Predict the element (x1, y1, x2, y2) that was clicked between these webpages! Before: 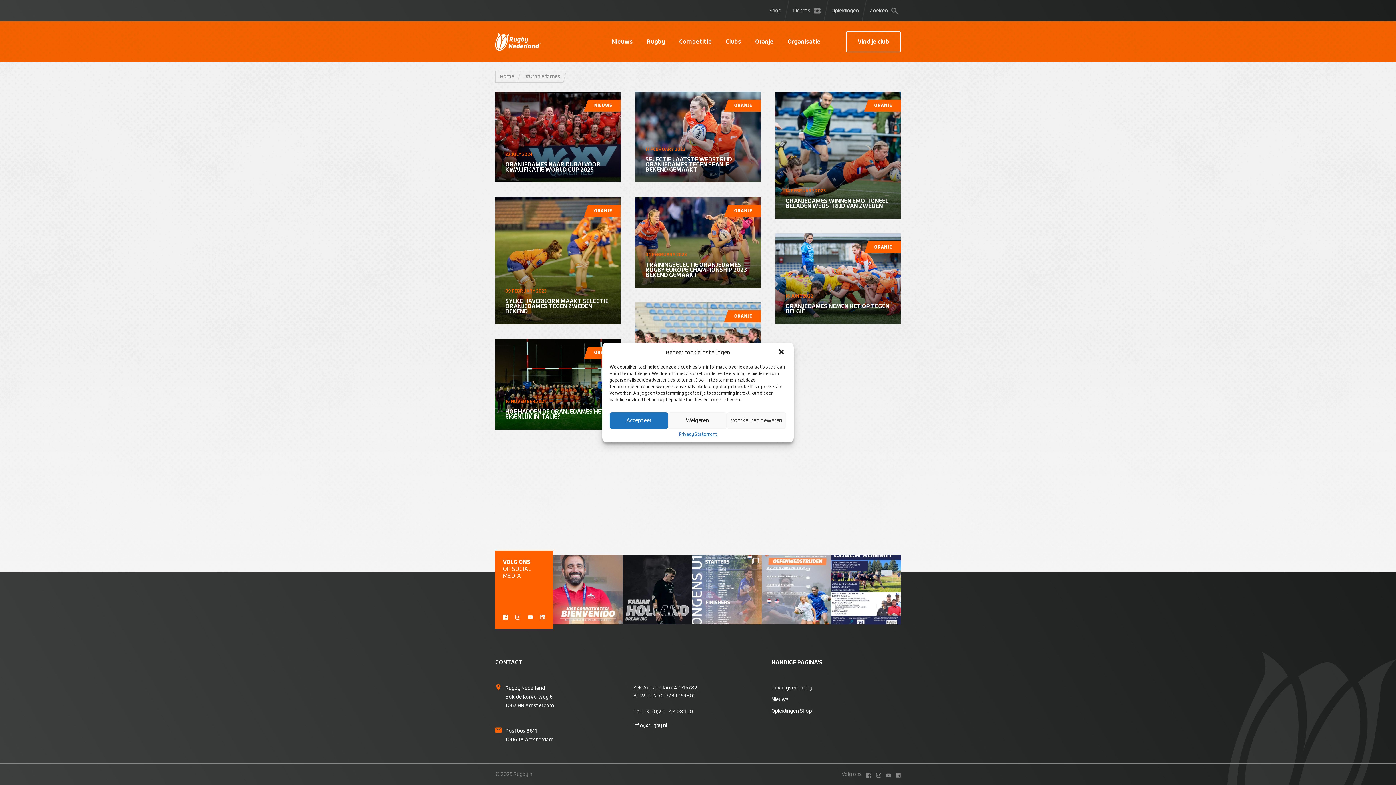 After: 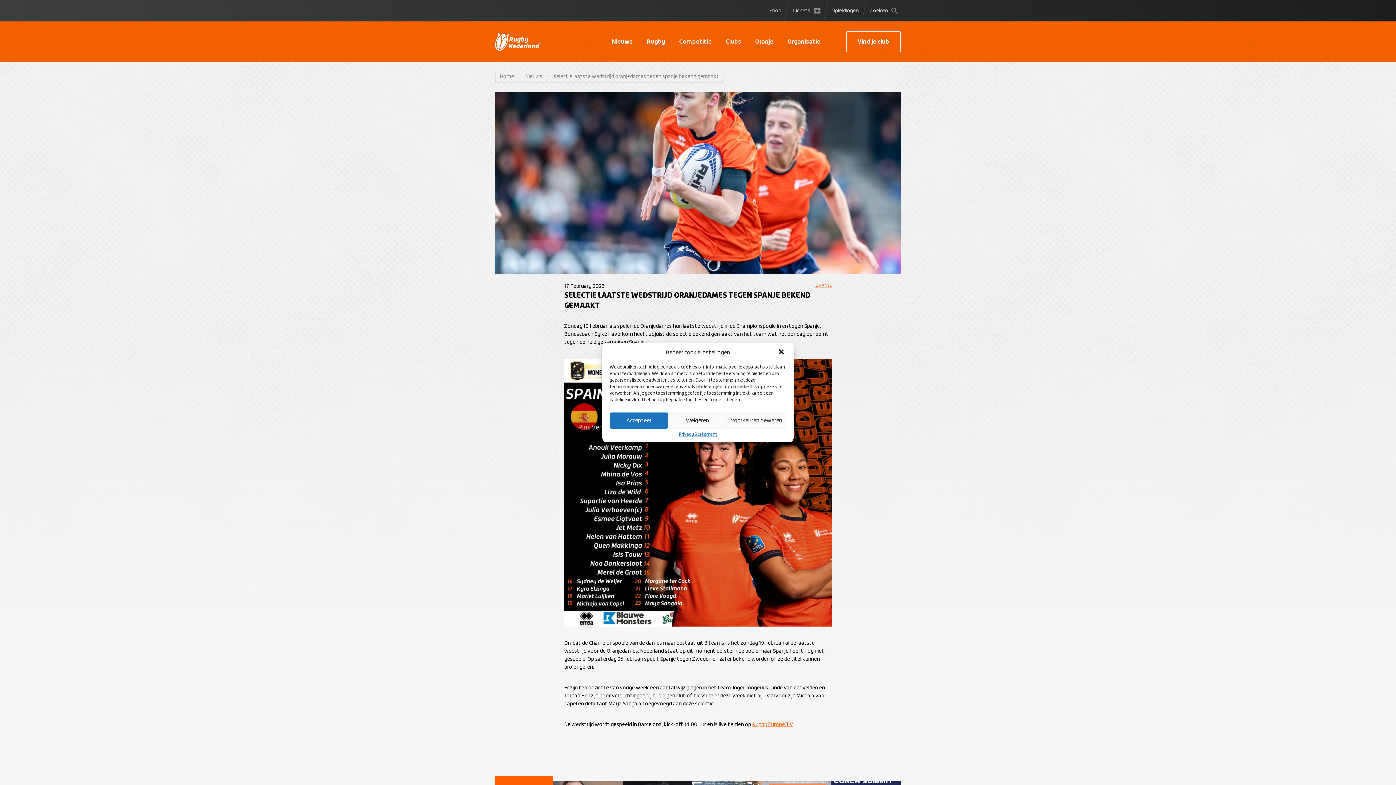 Action: label: 17 FEBRUARY 2023

SELECTIE LAATSTE WEDSTRIJD ORANJEDAMES TEGEN SPANJE BEKEND GEMAAKT
ORANJE bbox: (635, 91, 760, 182)